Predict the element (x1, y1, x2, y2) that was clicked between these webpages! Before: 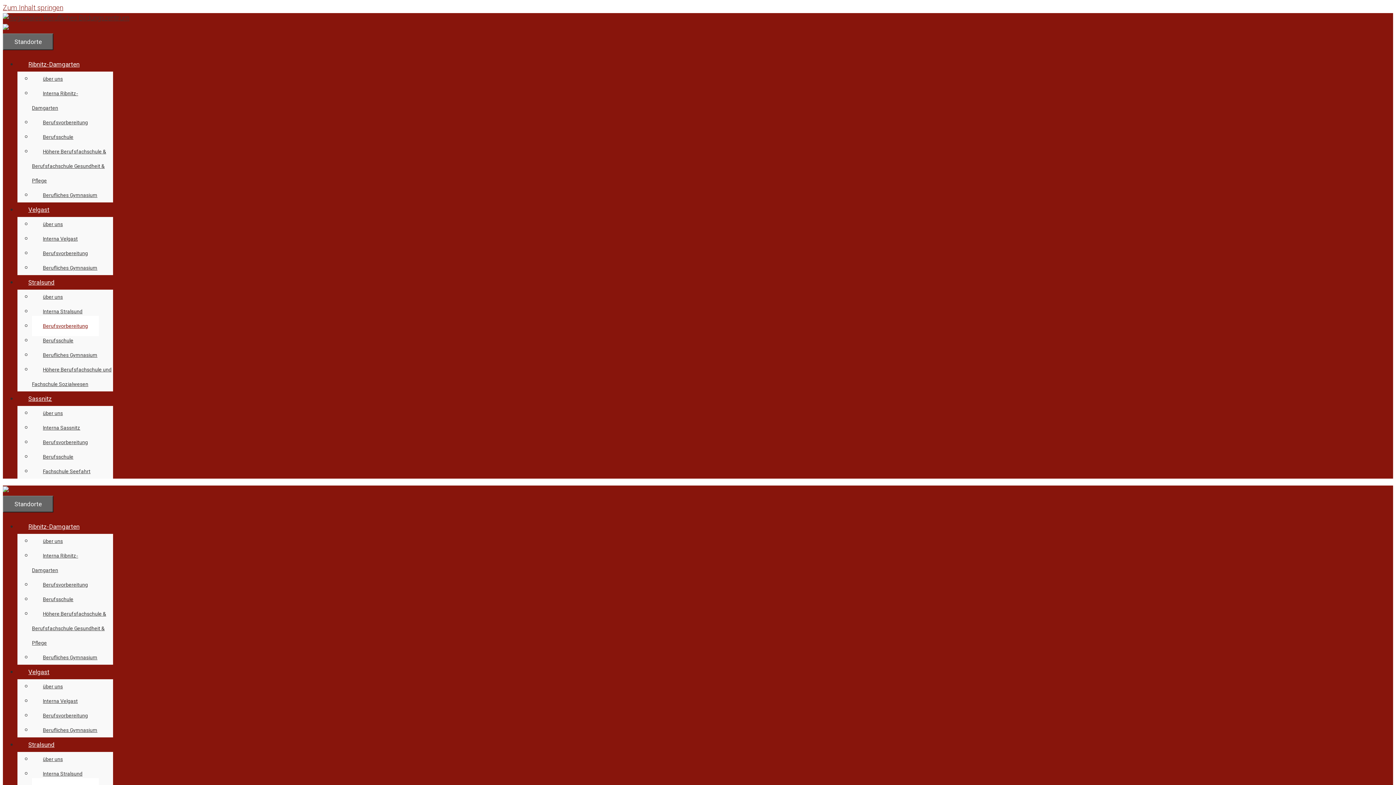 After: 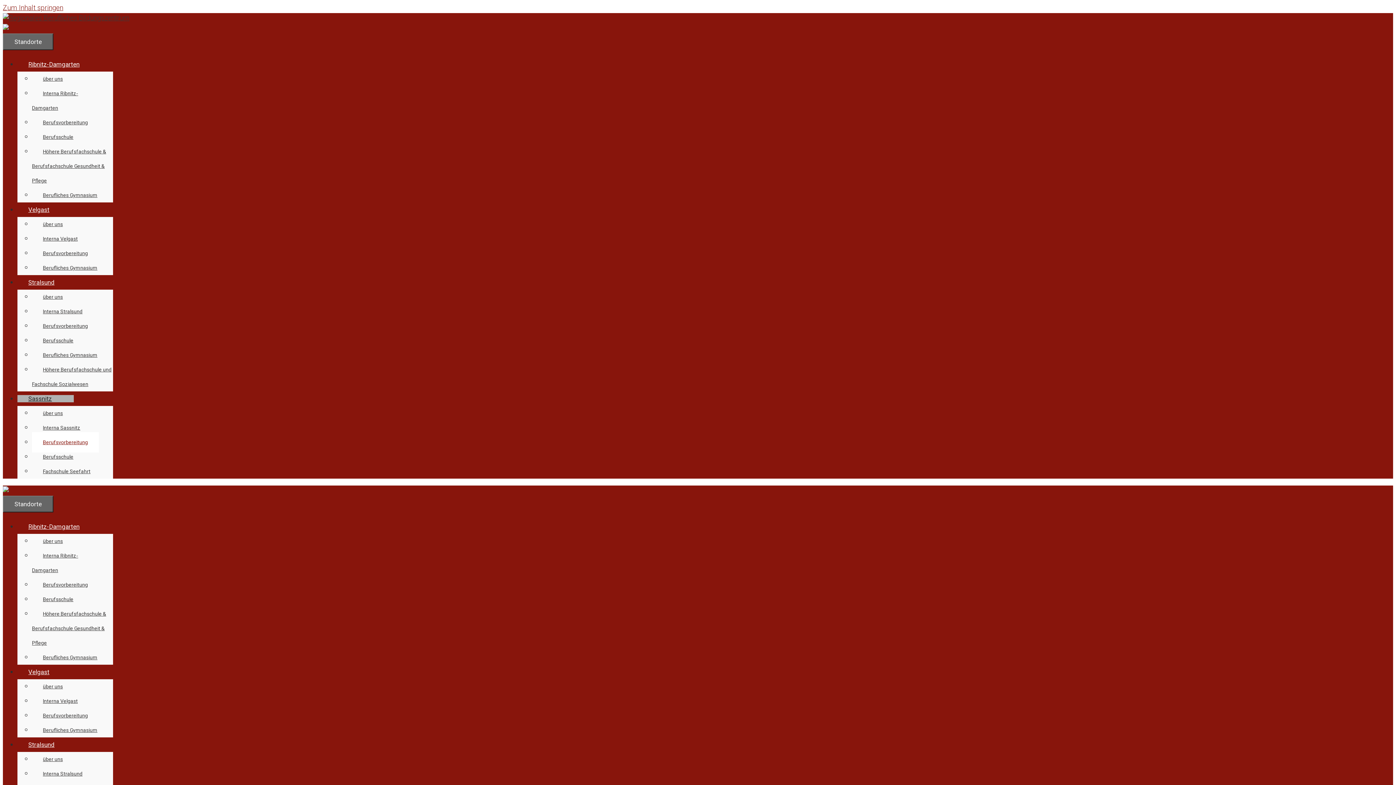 Action: label: Berufsvorbereitung bbox: (32, 432, 98, 452)